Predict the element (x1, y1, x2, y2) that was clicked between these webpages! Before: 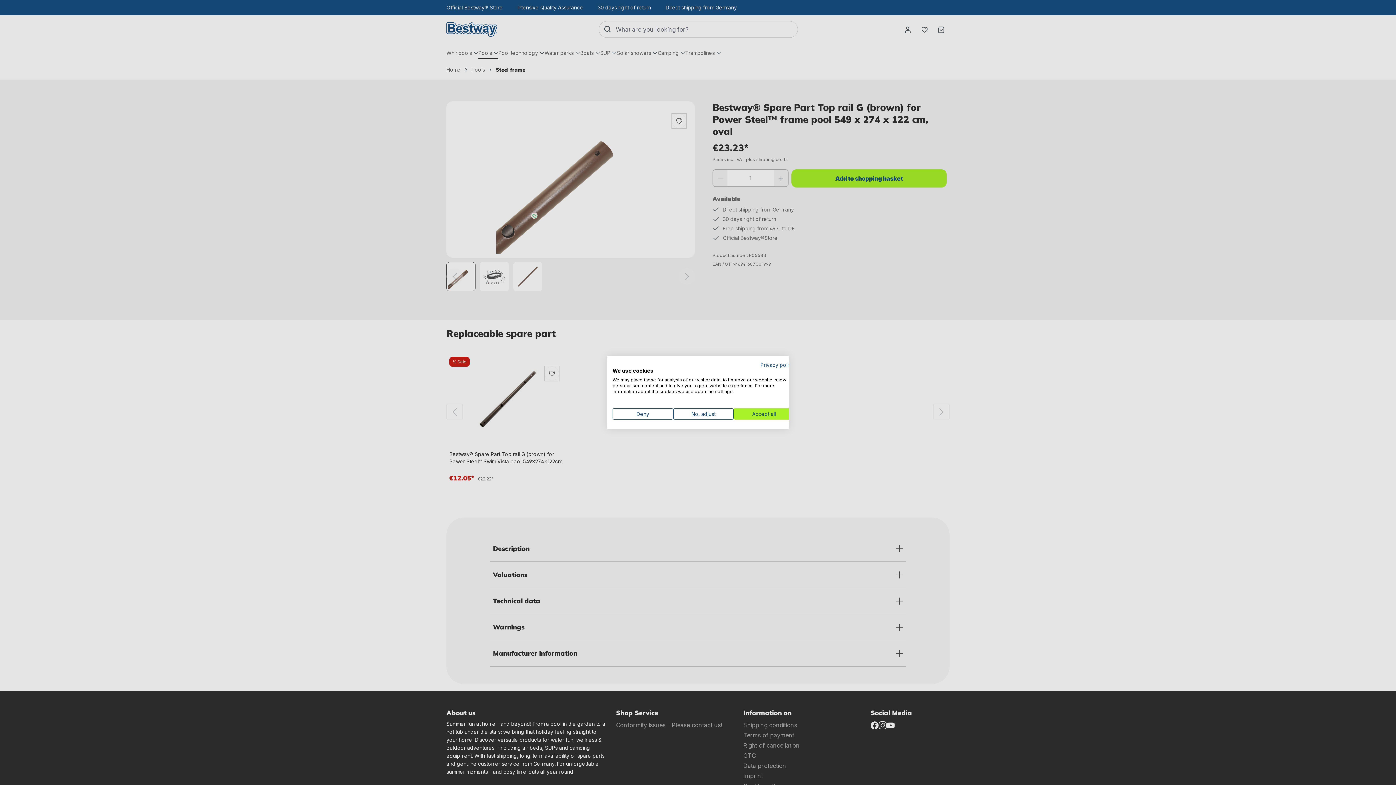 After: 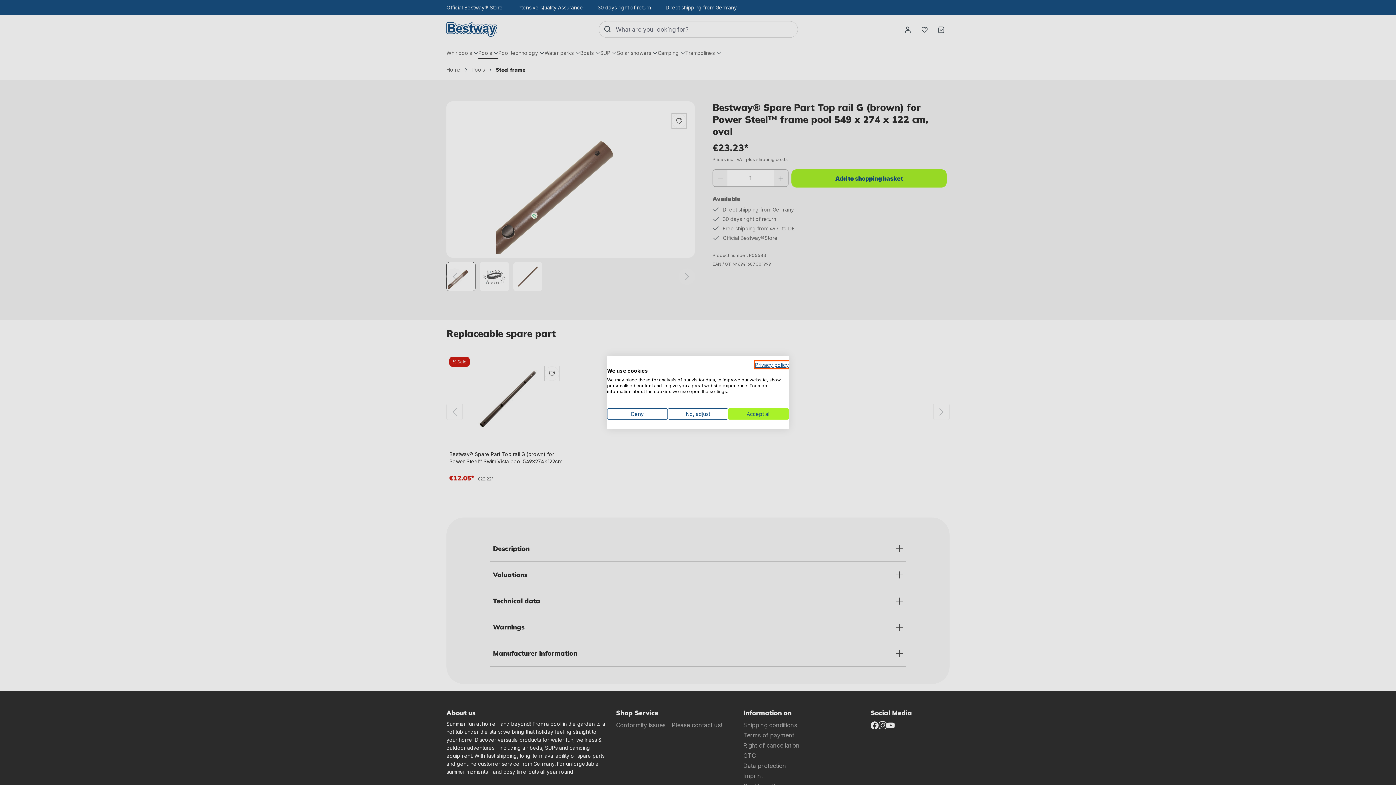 Action: label: Privacy Policy. External link. Opens in a new tab or window. bbox: (760, 362, 794, 368)